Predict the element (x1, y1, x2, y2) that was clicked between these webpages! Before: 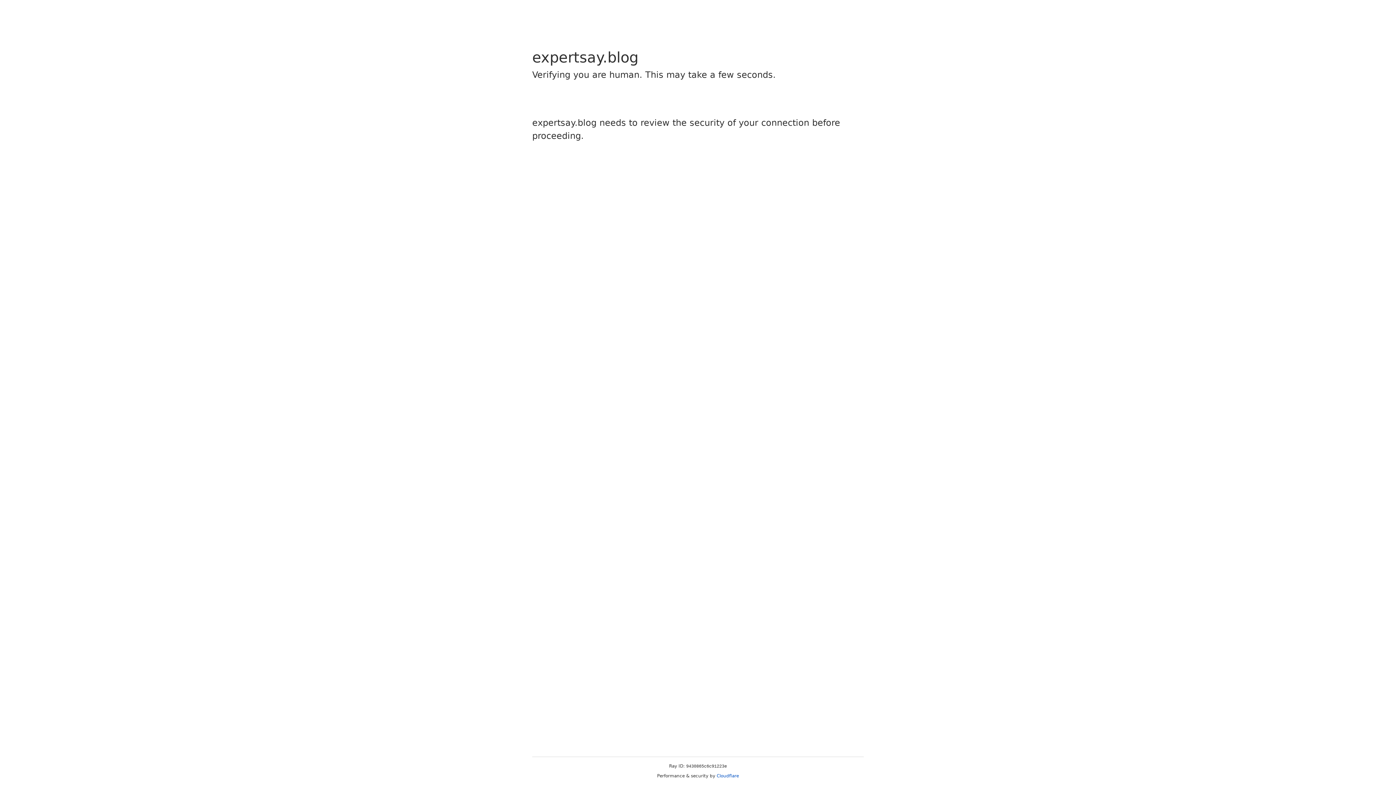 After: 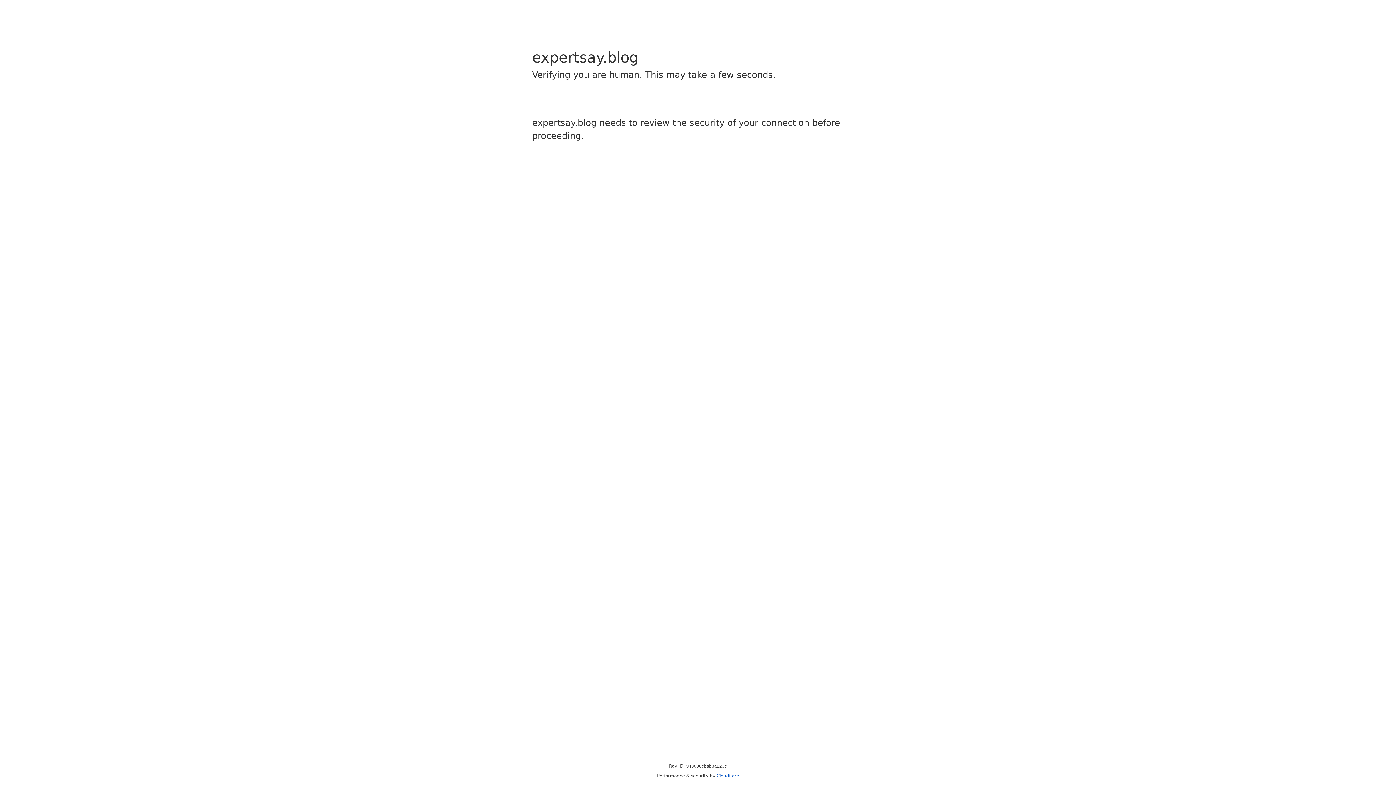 Action: bbox: (716, 773, 739, 778) label: Cloudflare